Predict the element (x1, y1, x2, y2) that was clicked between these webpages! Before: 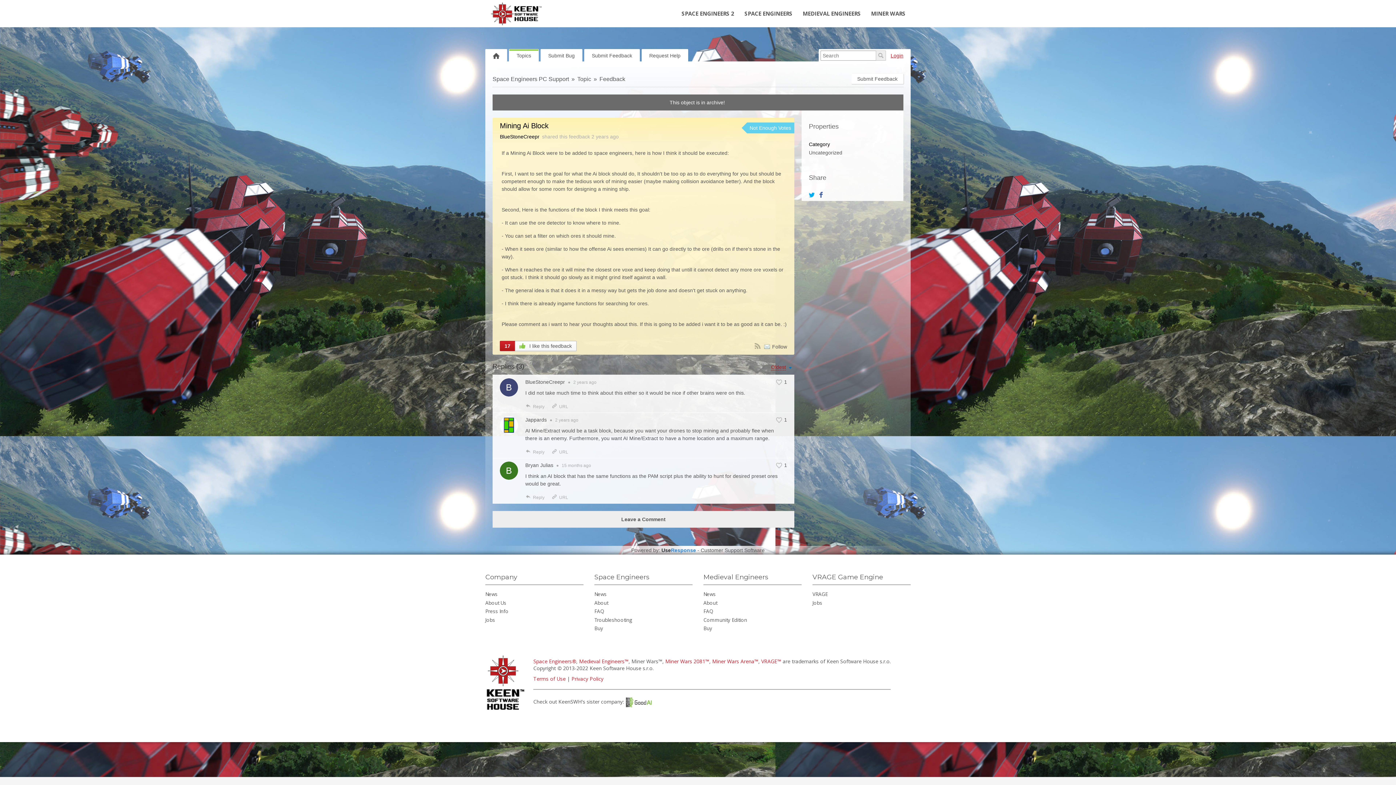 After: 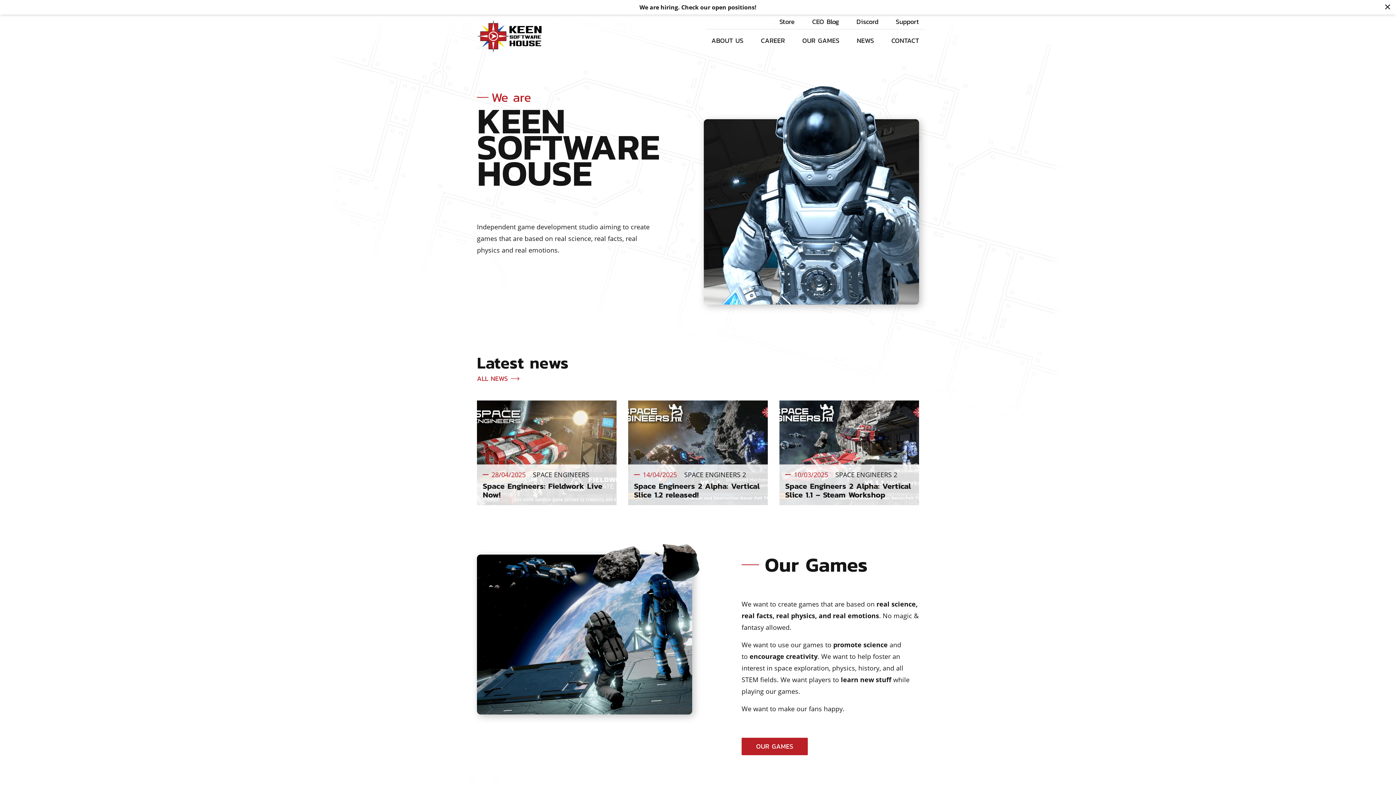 Action: label: Company bbox: (485, 574, 583, 585)